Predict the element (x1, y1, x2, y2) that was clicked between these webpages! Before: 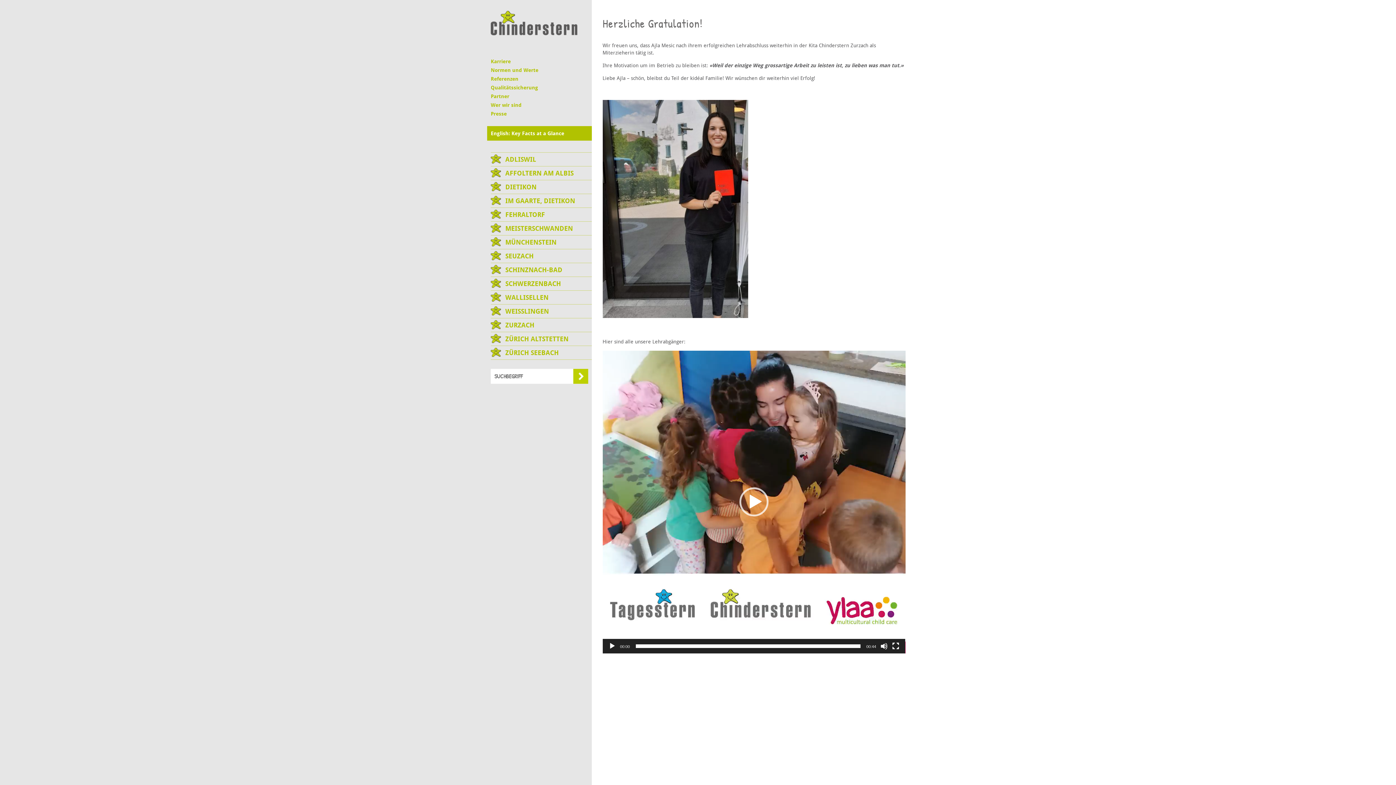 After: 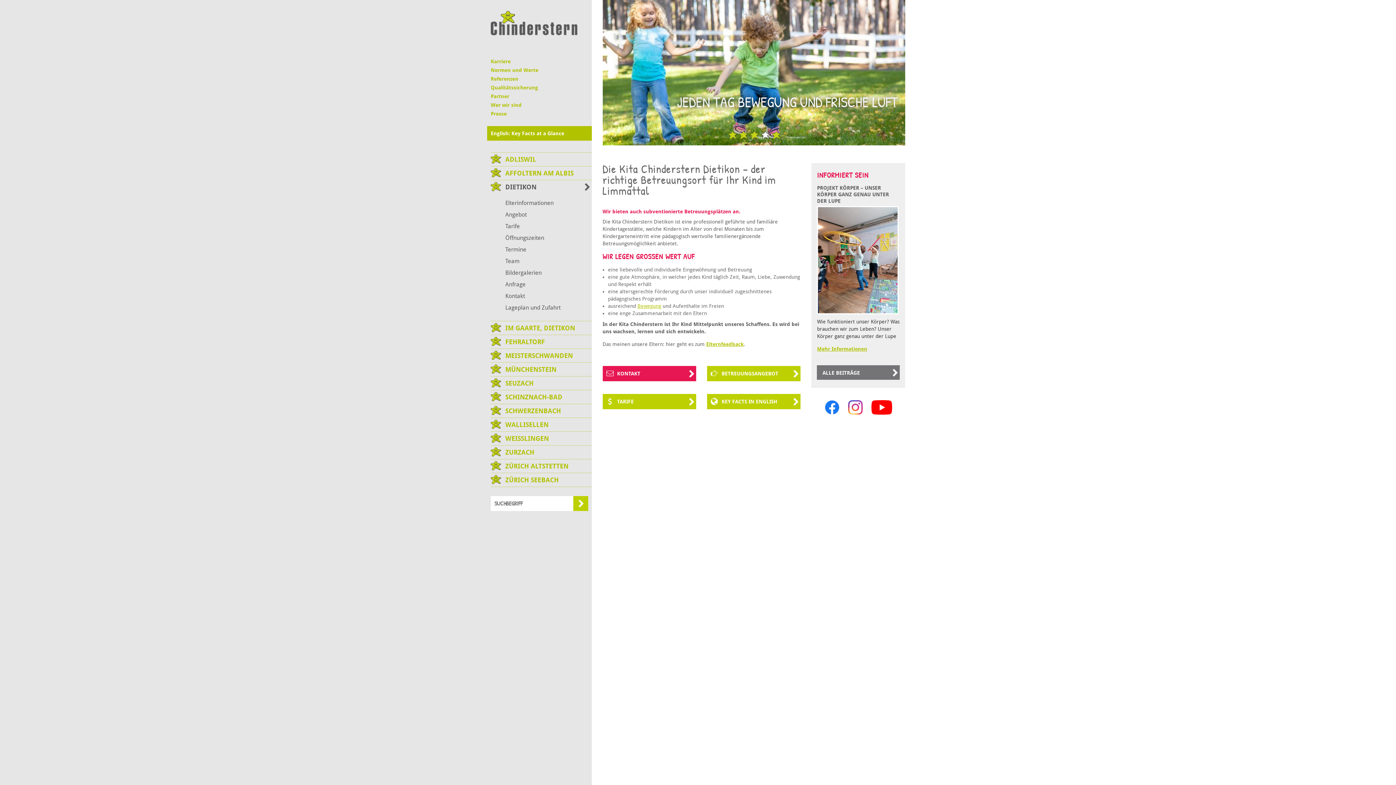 Action: label: DIETIKON bbox: (490, 180, 591, 193)